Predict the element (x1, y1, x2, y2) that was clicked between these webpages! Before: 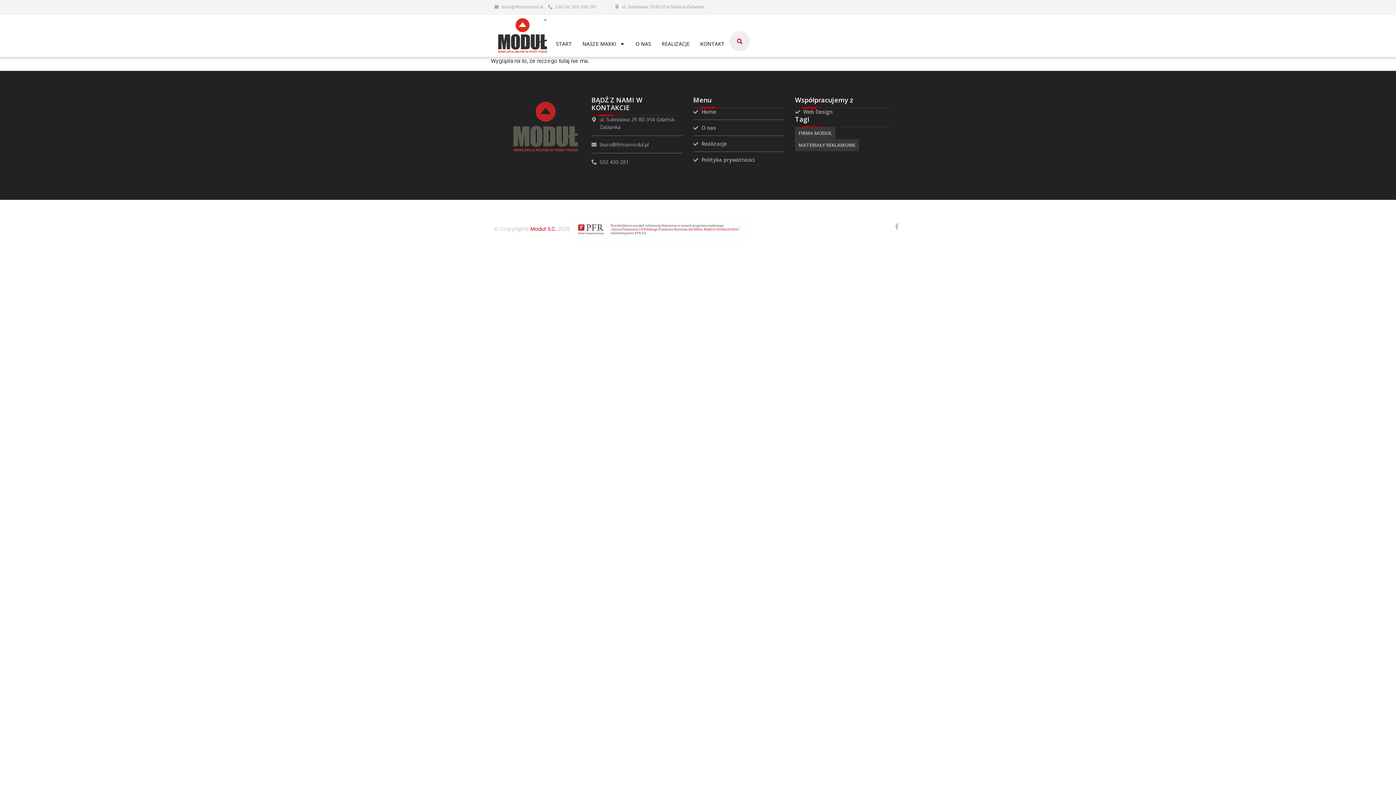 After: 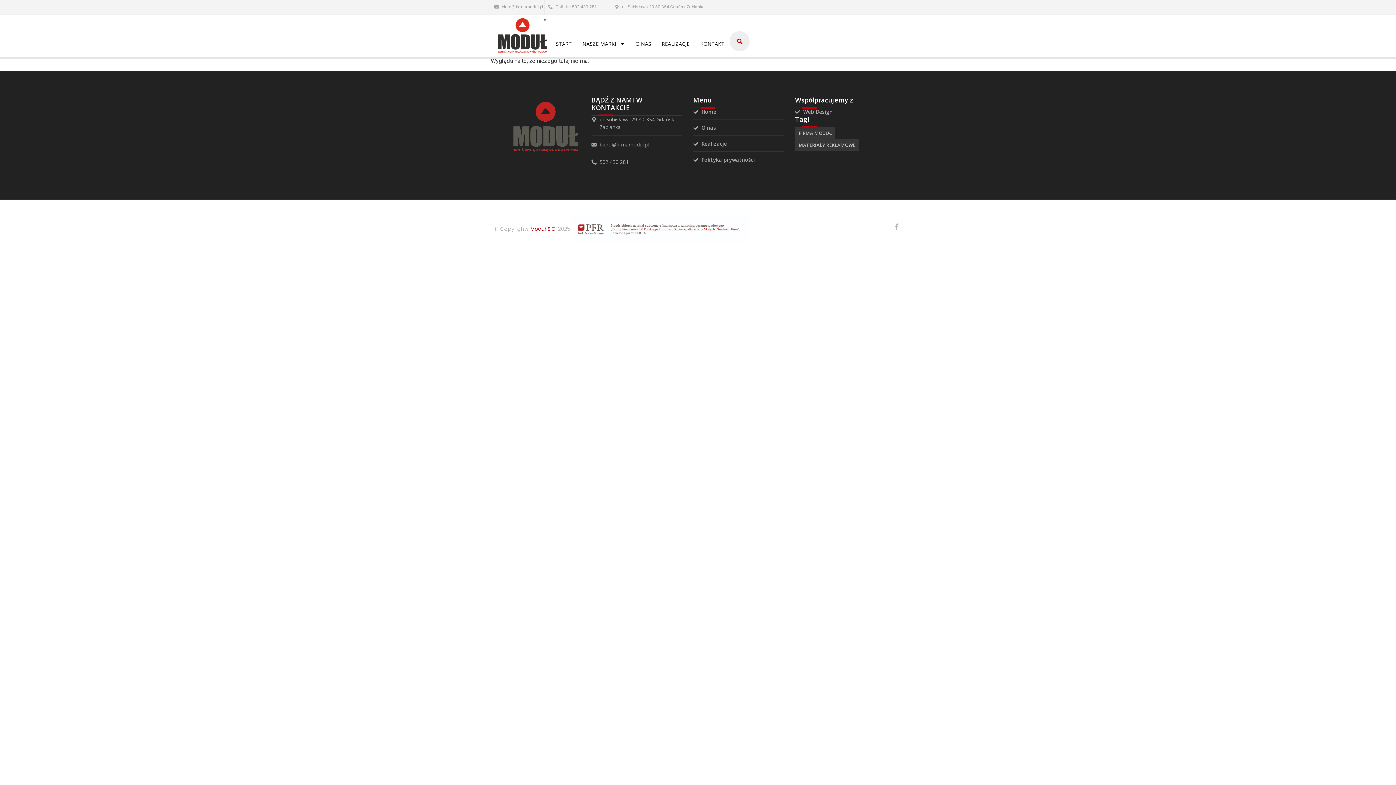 Action: bbox: (548, 3, 603, 10) label: Call Us: 502 430 281